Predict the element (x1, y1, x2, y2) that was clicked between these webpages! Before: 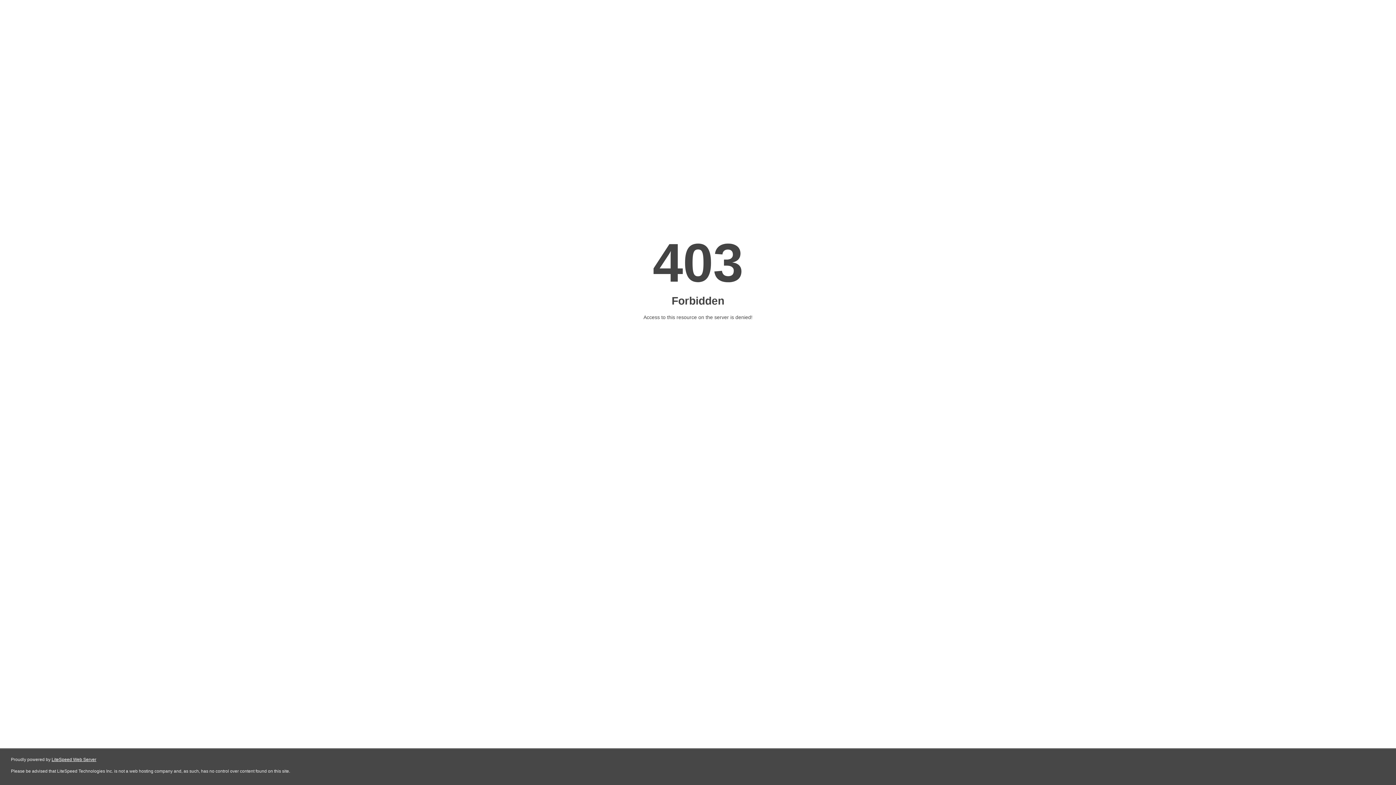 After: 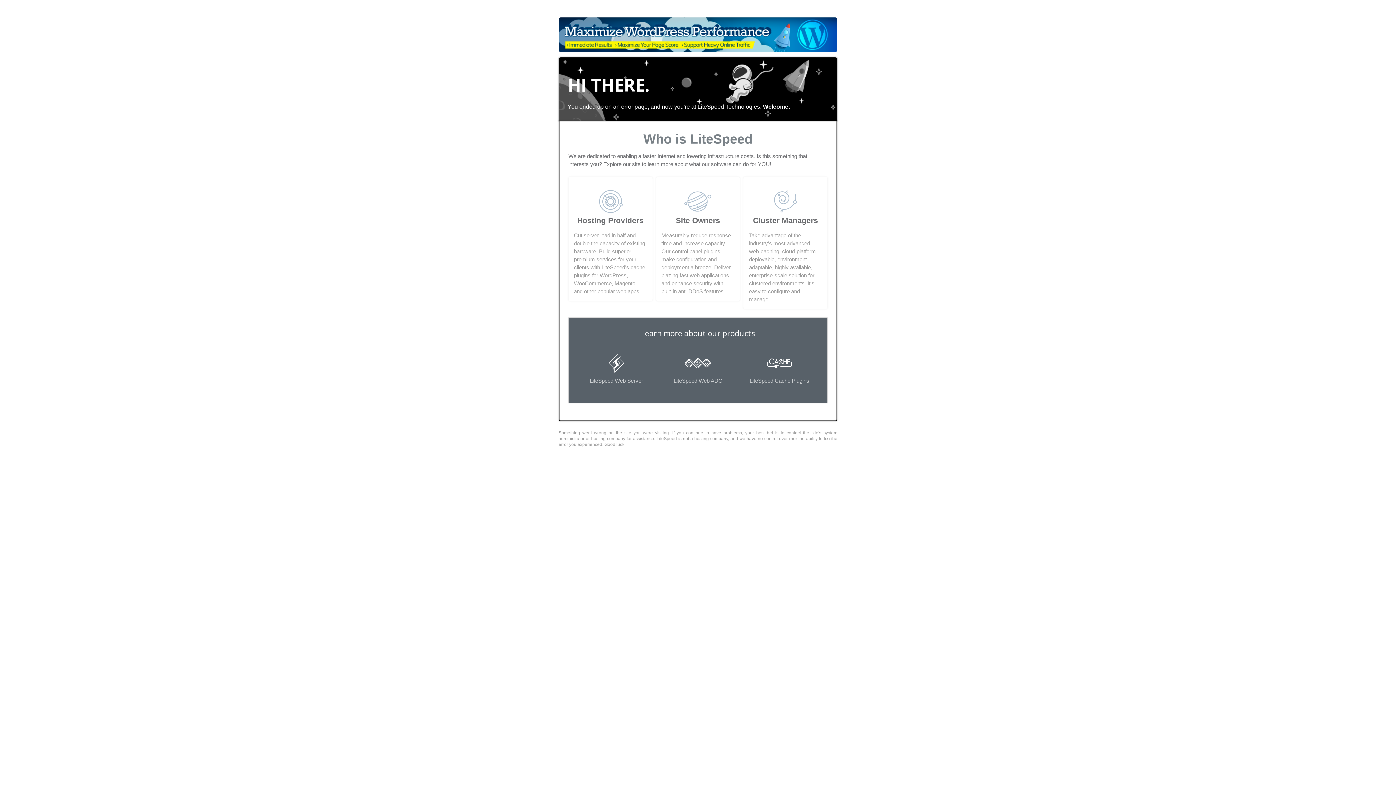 Action: label: LiteSpeed Web Server bbox: (51, 757, 96, 762)